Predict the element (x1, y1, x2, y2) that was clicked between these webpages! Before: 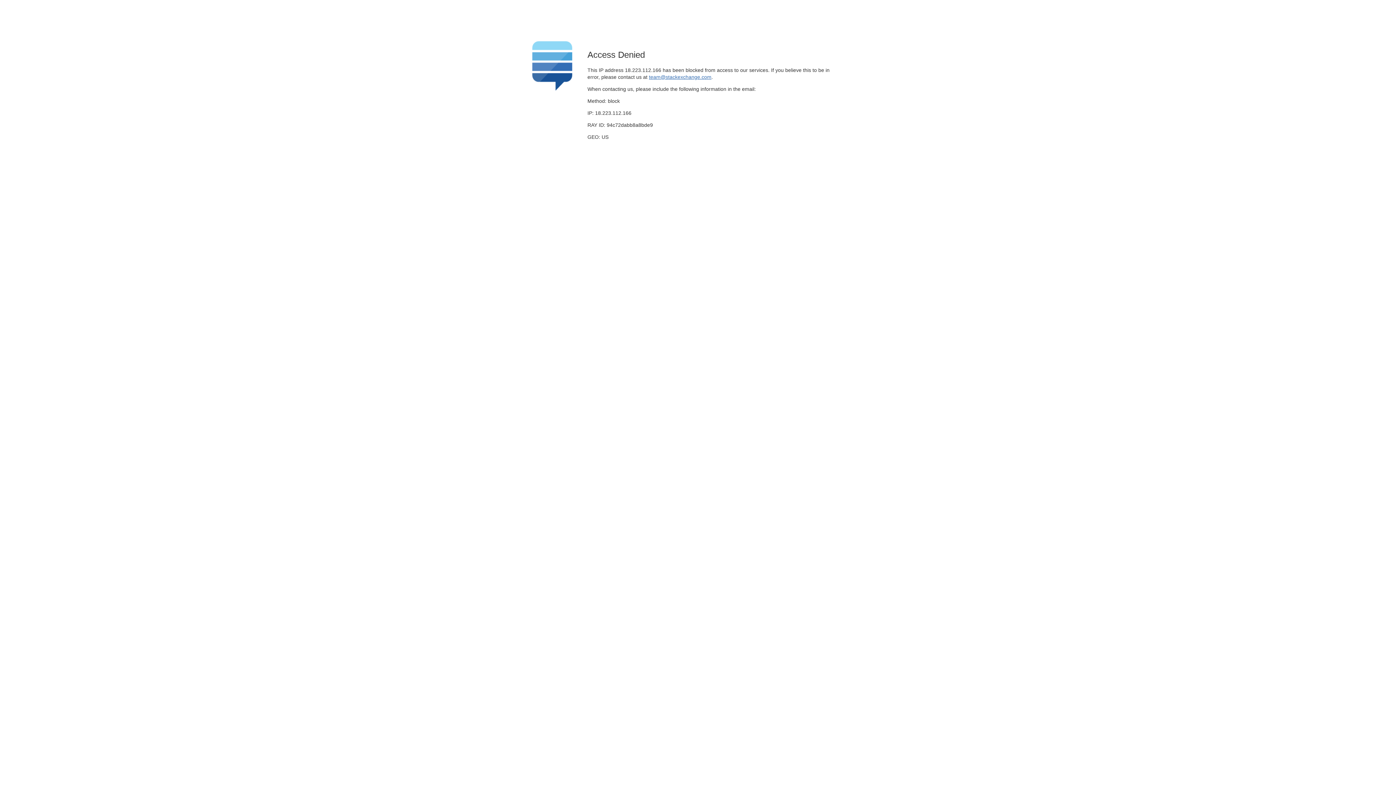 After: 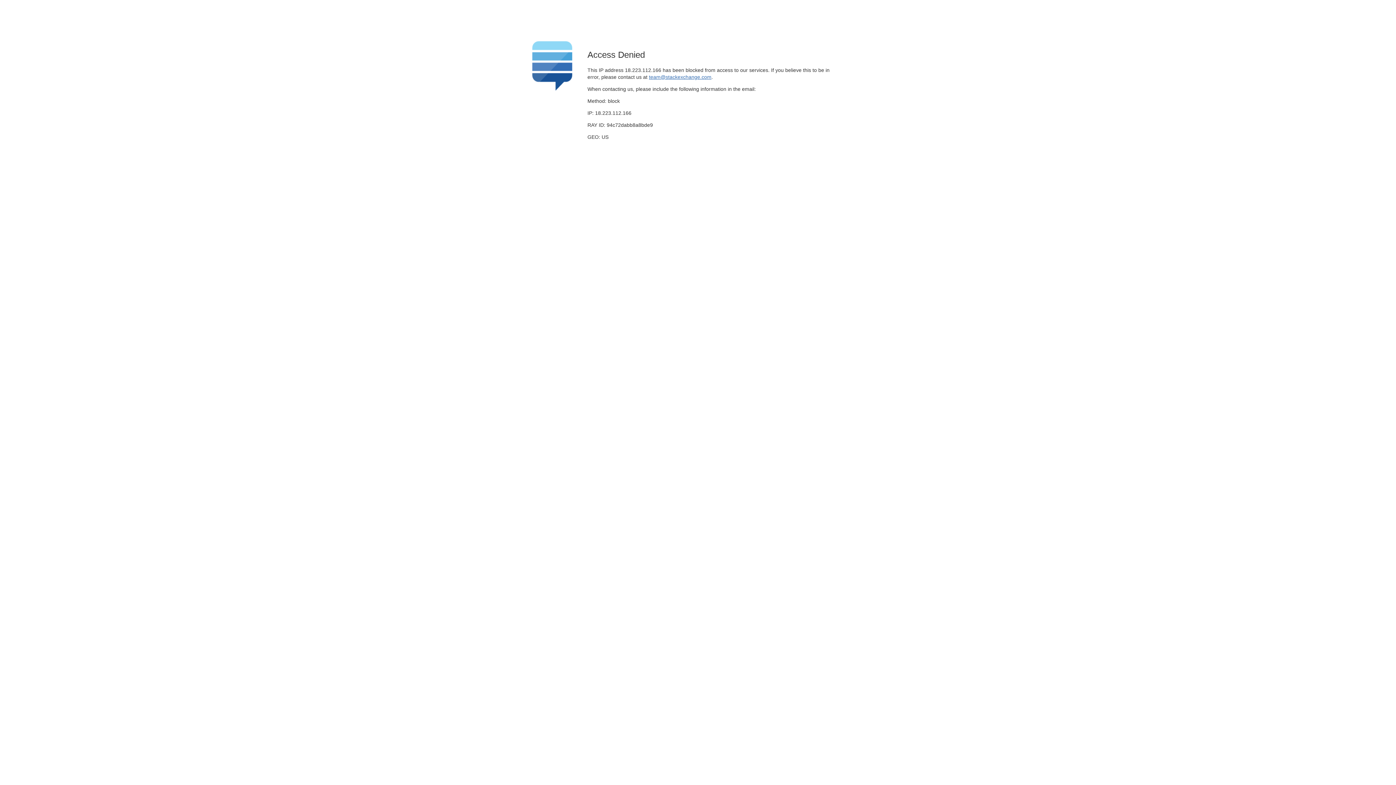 Action: bbox: (649, 74, 711, 79) label: team@stackexchange.com